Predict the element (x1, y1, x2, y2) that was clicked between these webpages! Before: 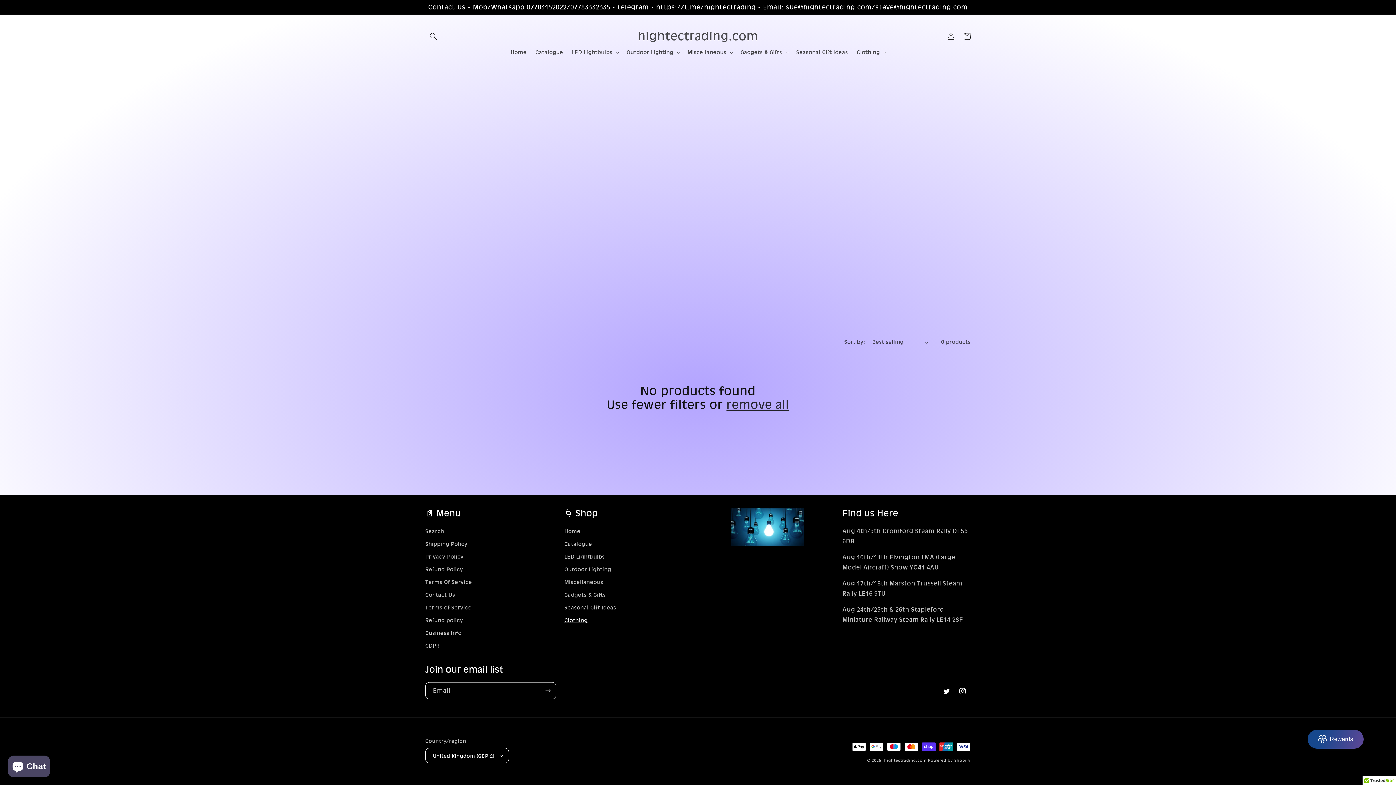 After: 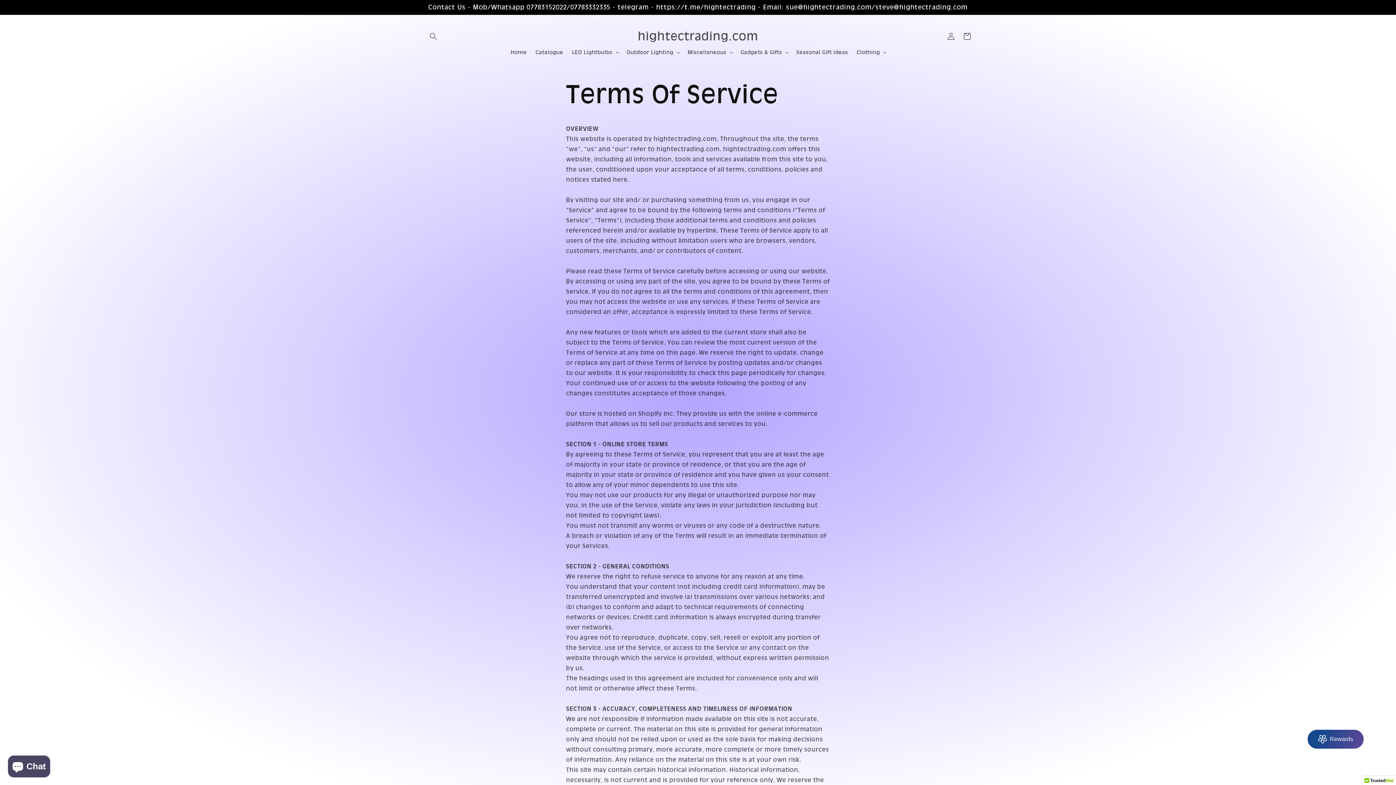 Action: label: Terms Of Service bbox: (425, 576, 472, 589)